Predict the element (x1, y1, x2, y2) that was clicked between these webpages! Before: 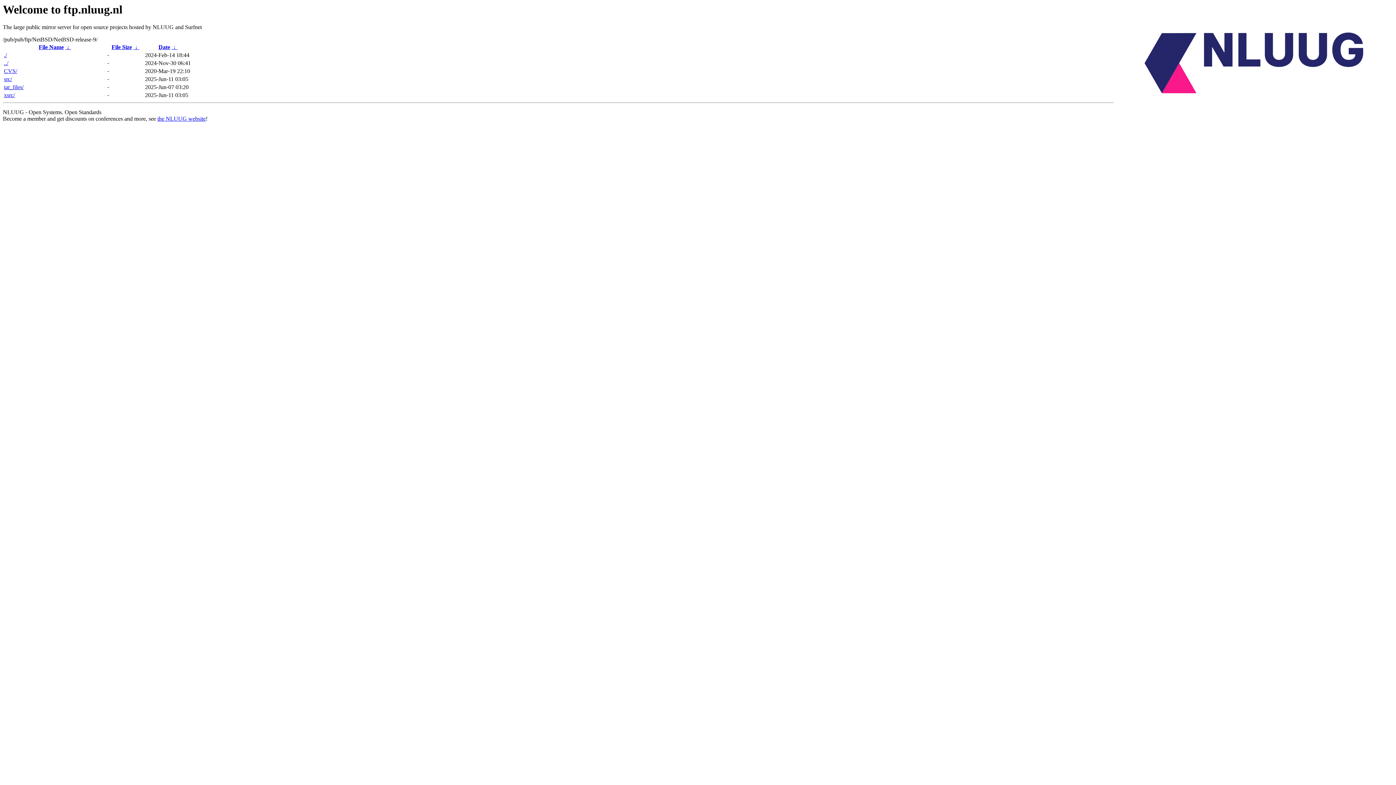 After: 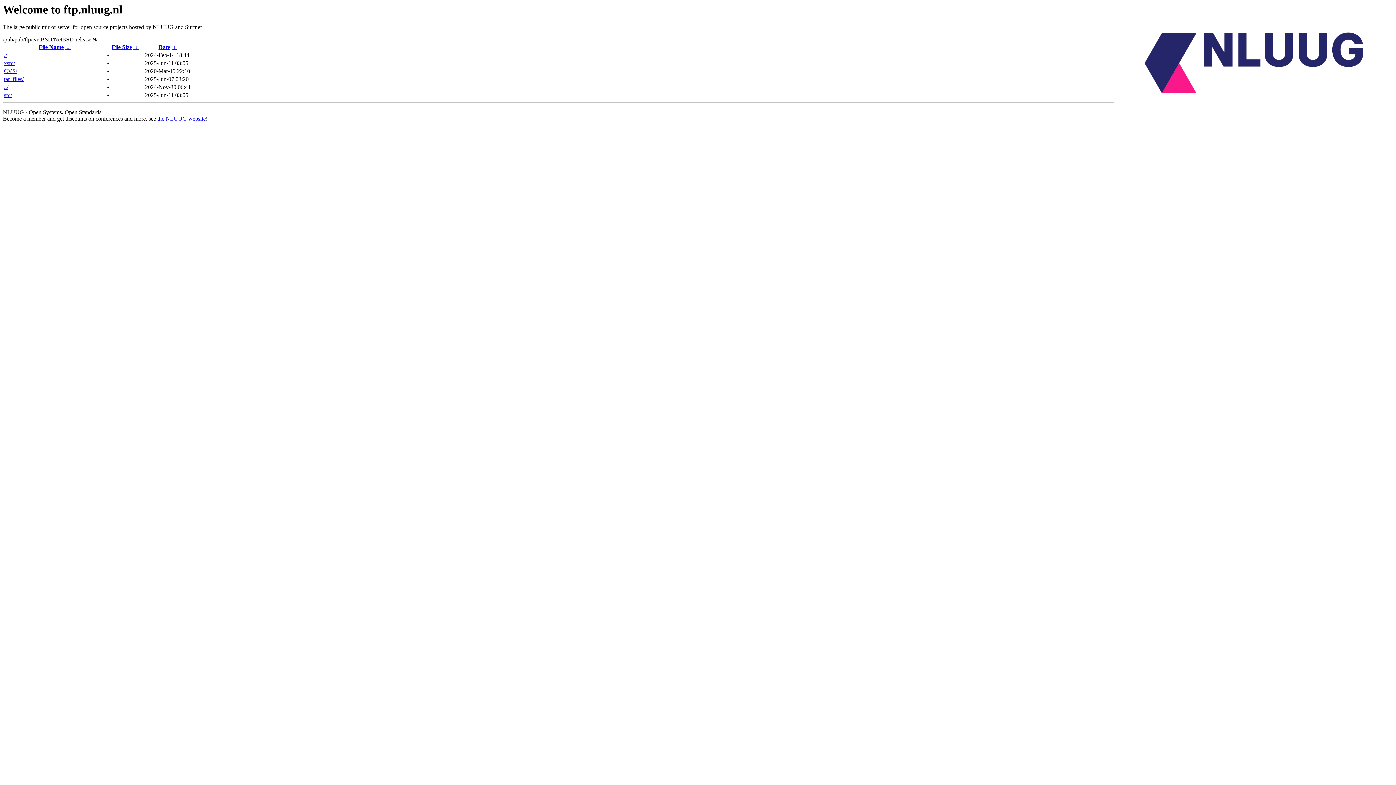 Action: bbox: (111, 44, 132, 50) label: File Size